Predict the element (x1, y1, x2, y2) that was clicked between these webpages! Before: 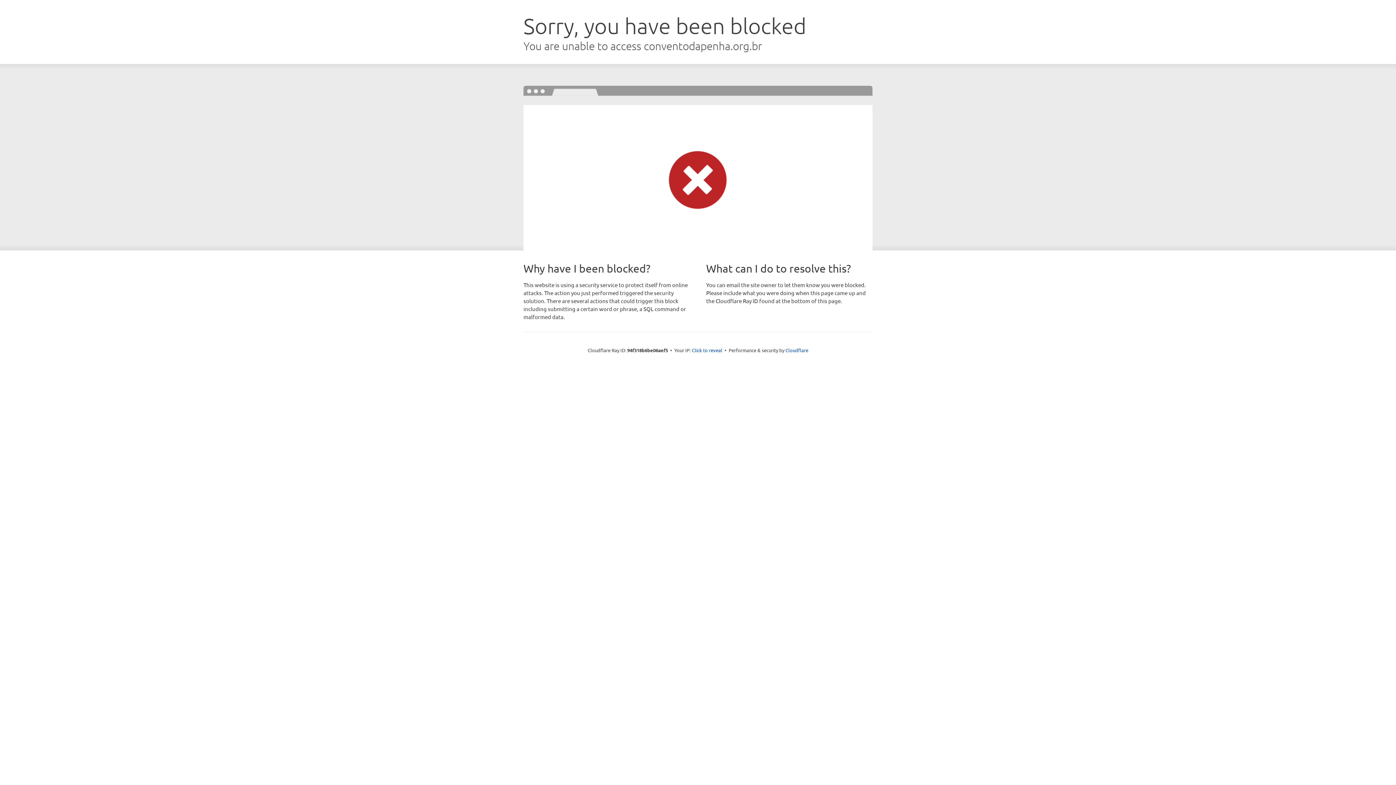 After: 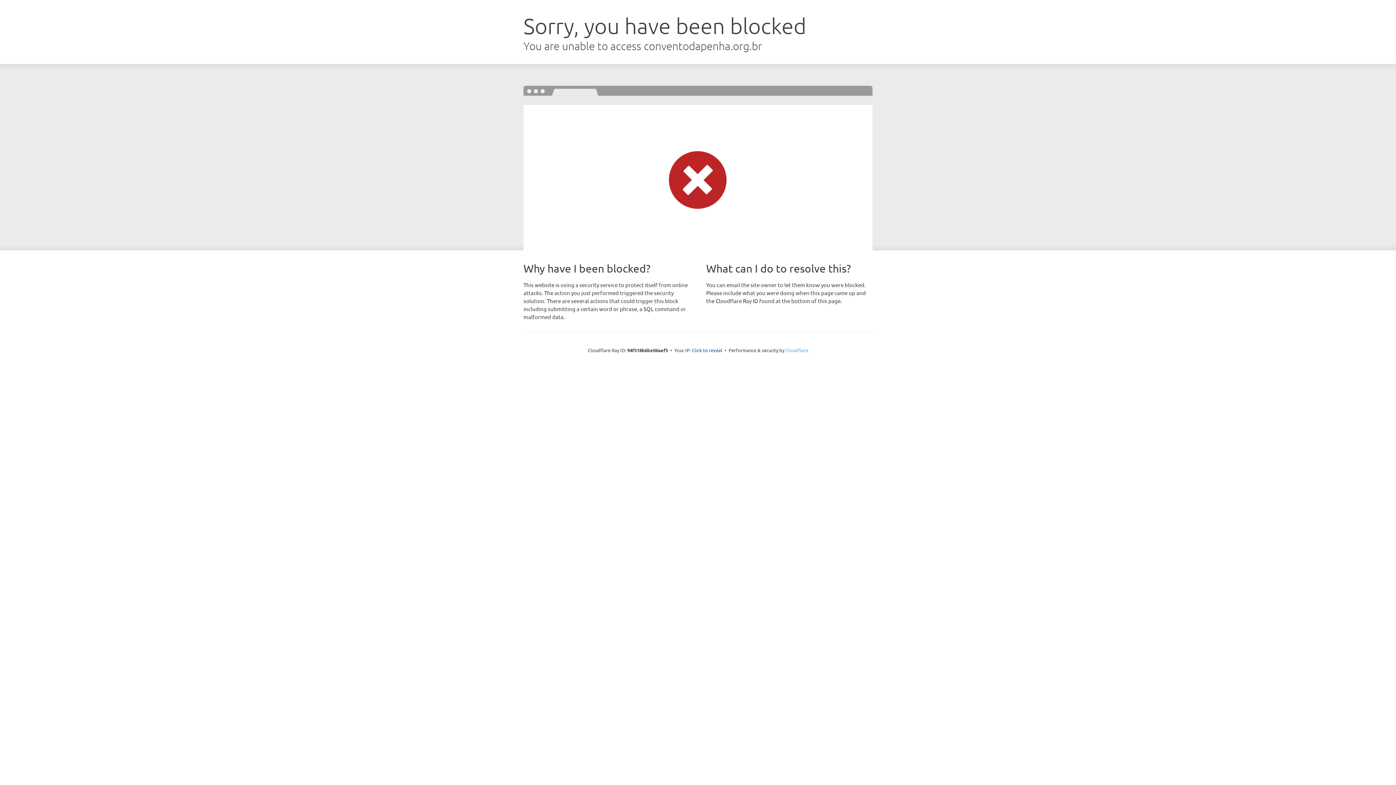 Action: bbox: (785, 347, 808, 353) label: Cloudflare